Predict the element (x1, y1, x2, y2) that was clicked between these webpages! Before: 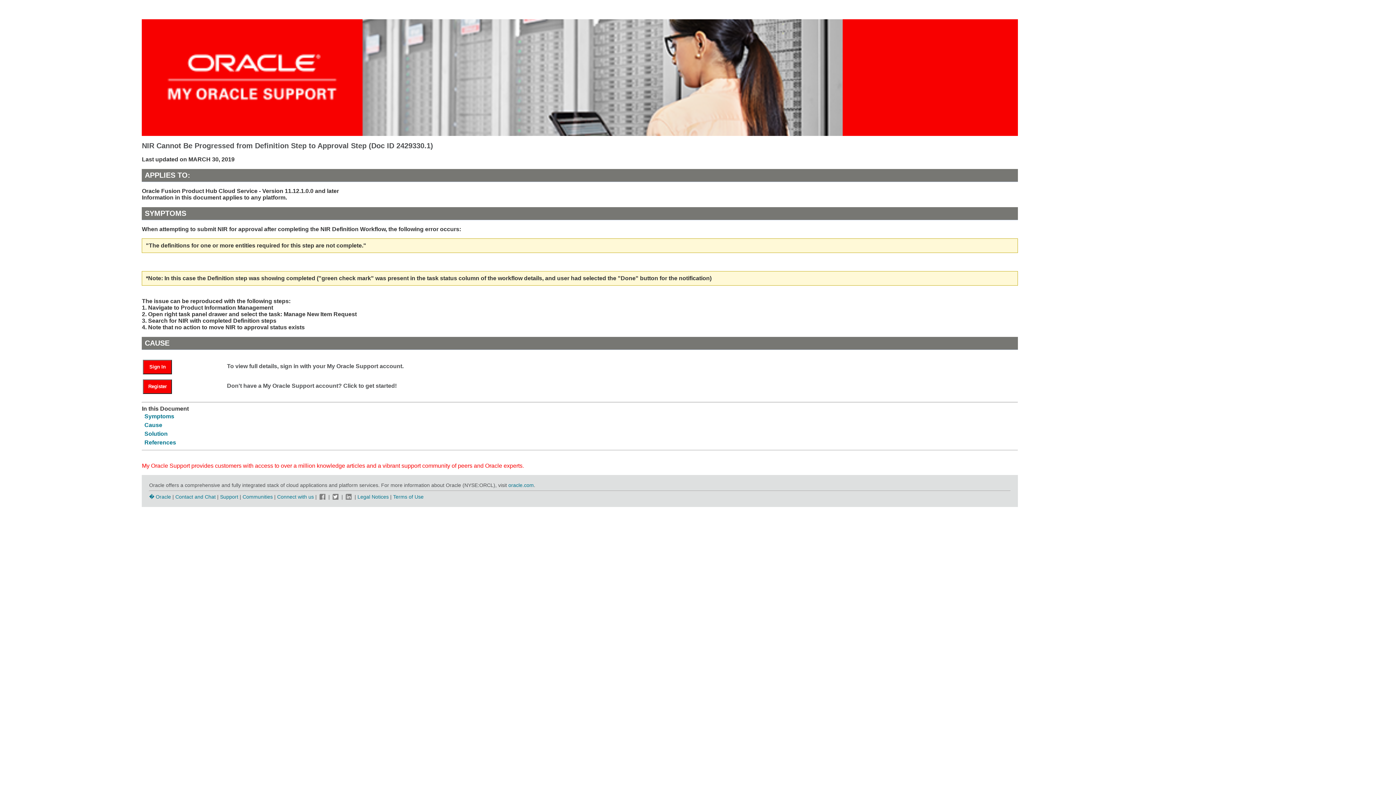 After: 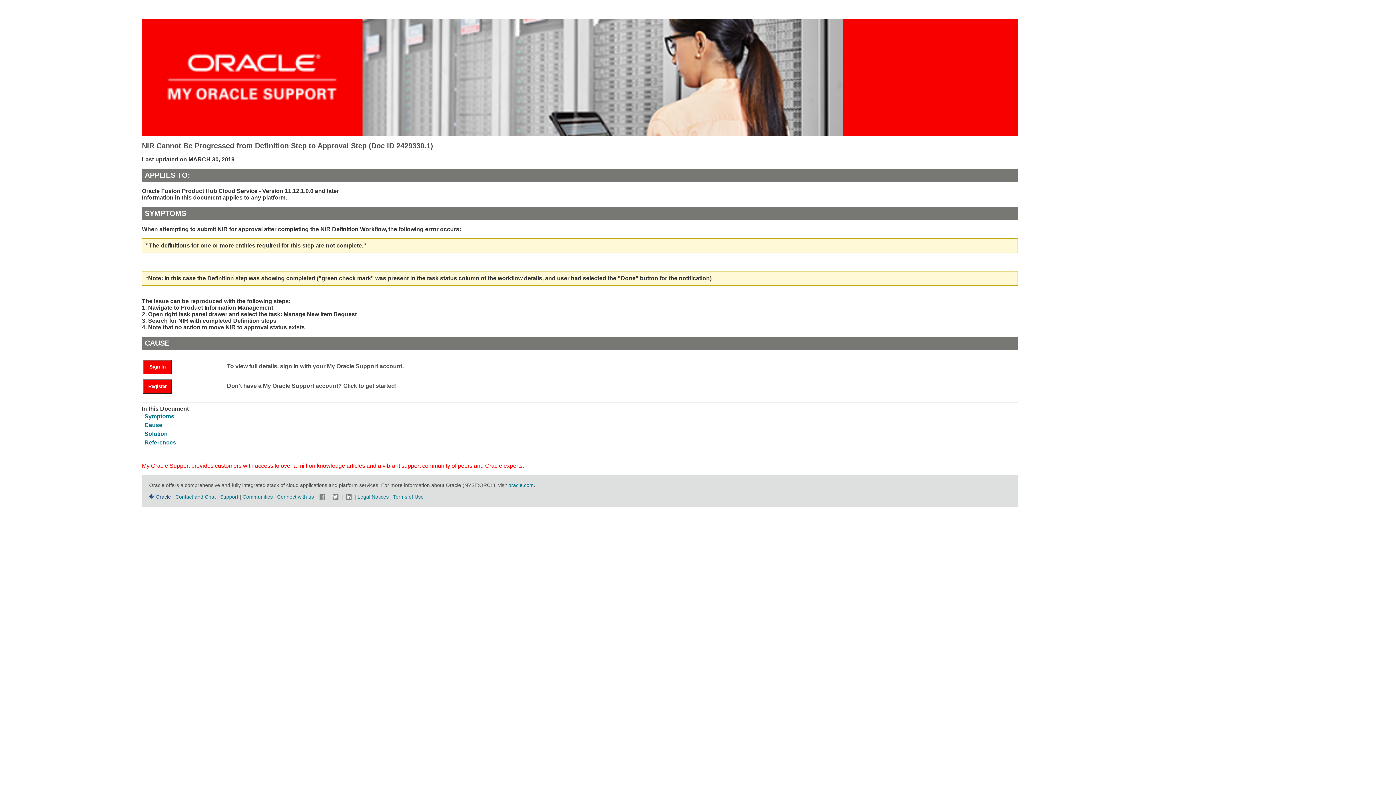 Action: bbox: (149, 494, 171, 499) label: � Oracle